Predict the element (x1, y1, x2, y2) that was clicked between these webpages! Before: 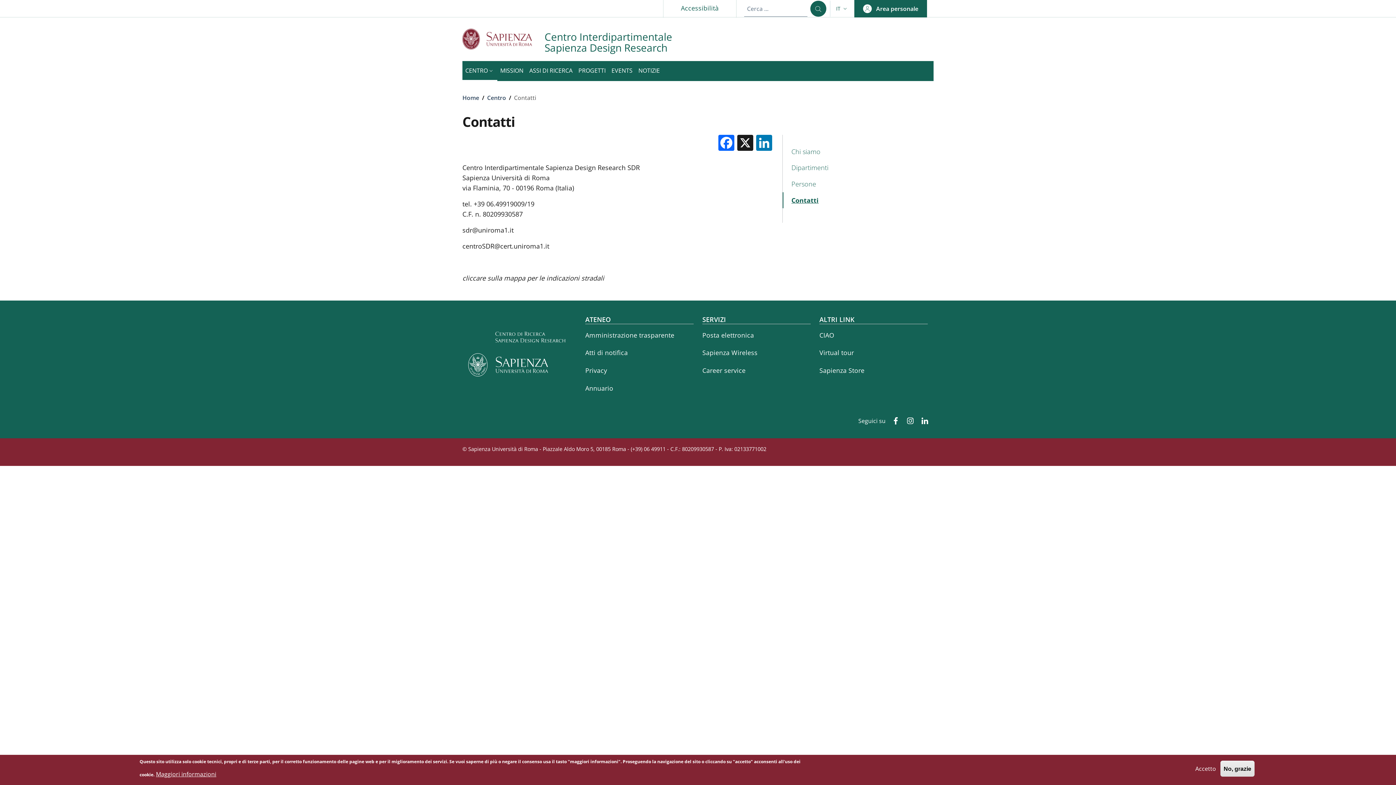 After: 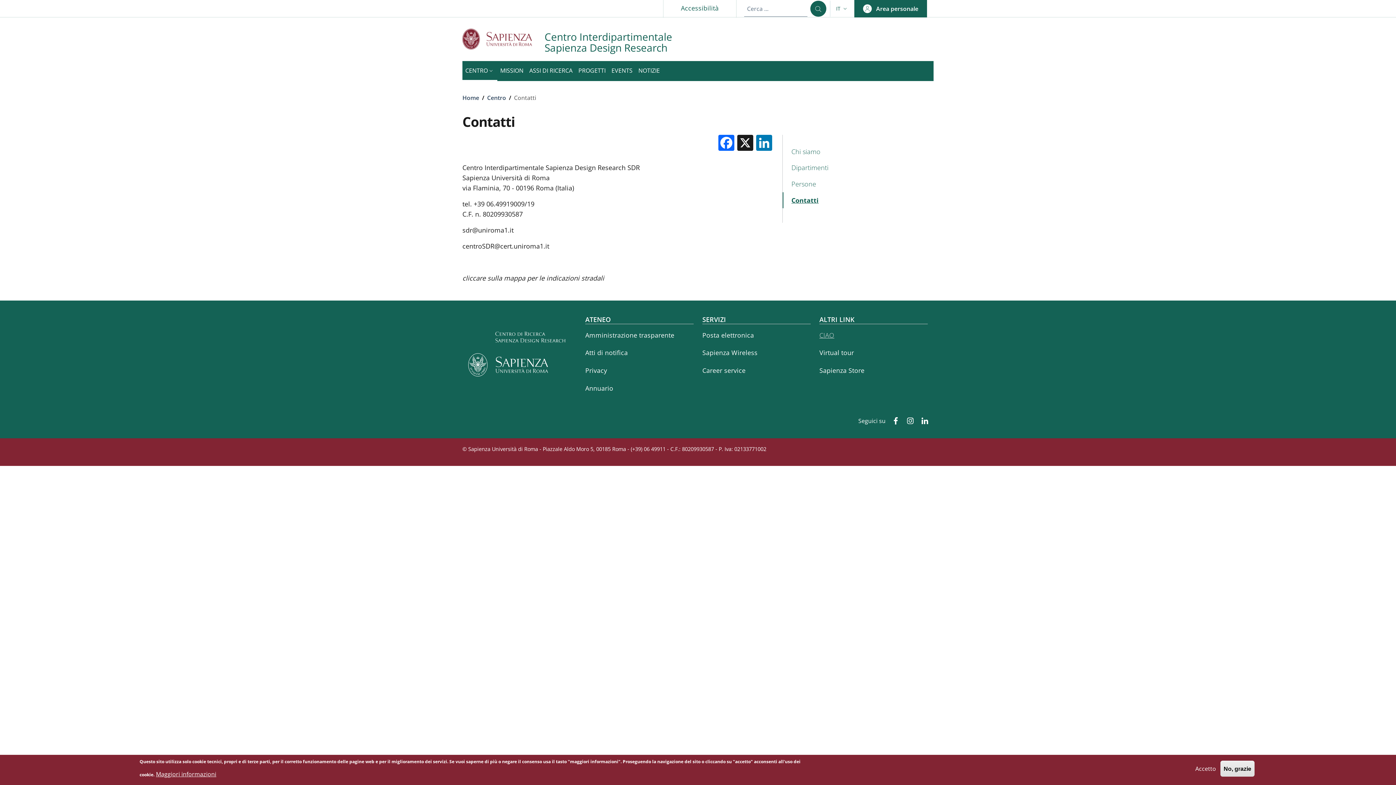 Action: bbox: (819, 327, 927, 343) label: CIAO - External link - Nuova finestra